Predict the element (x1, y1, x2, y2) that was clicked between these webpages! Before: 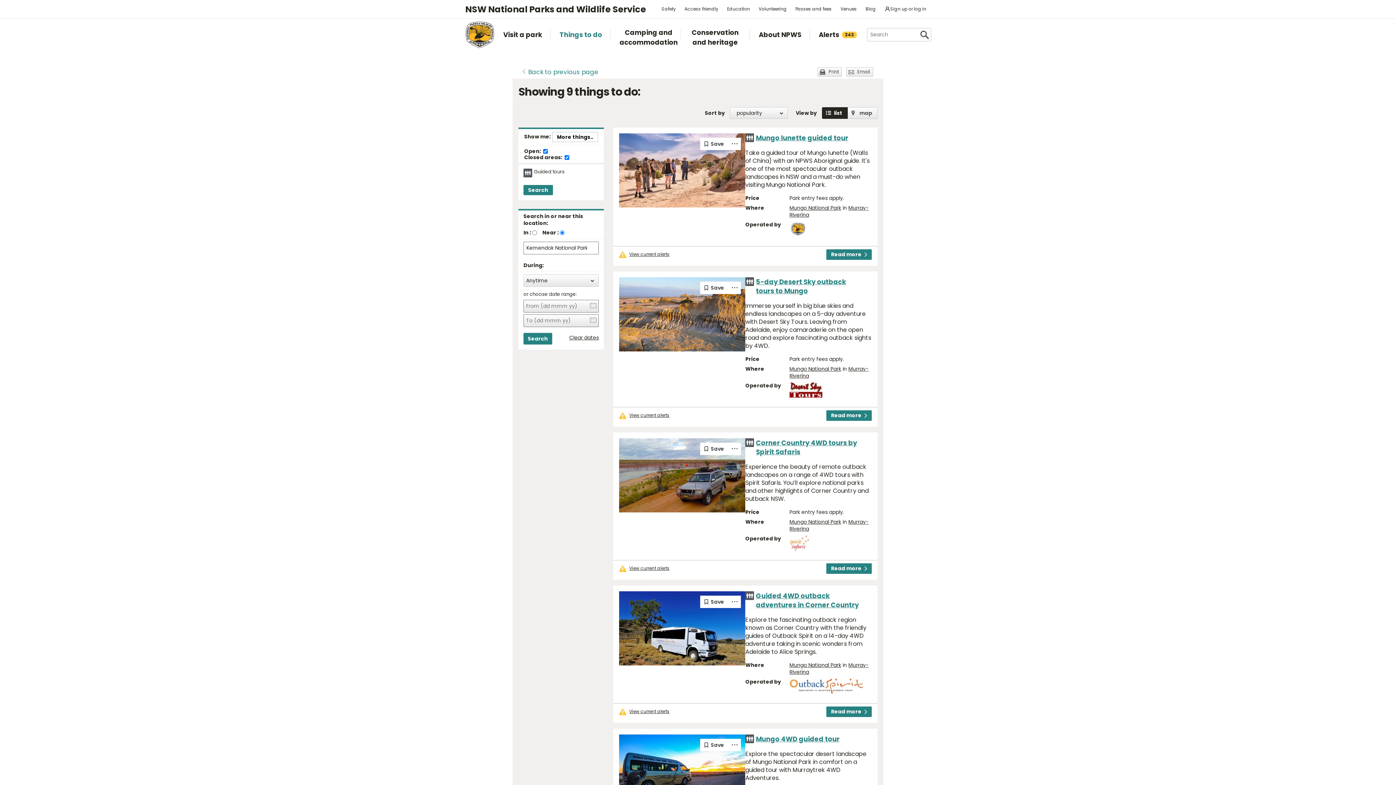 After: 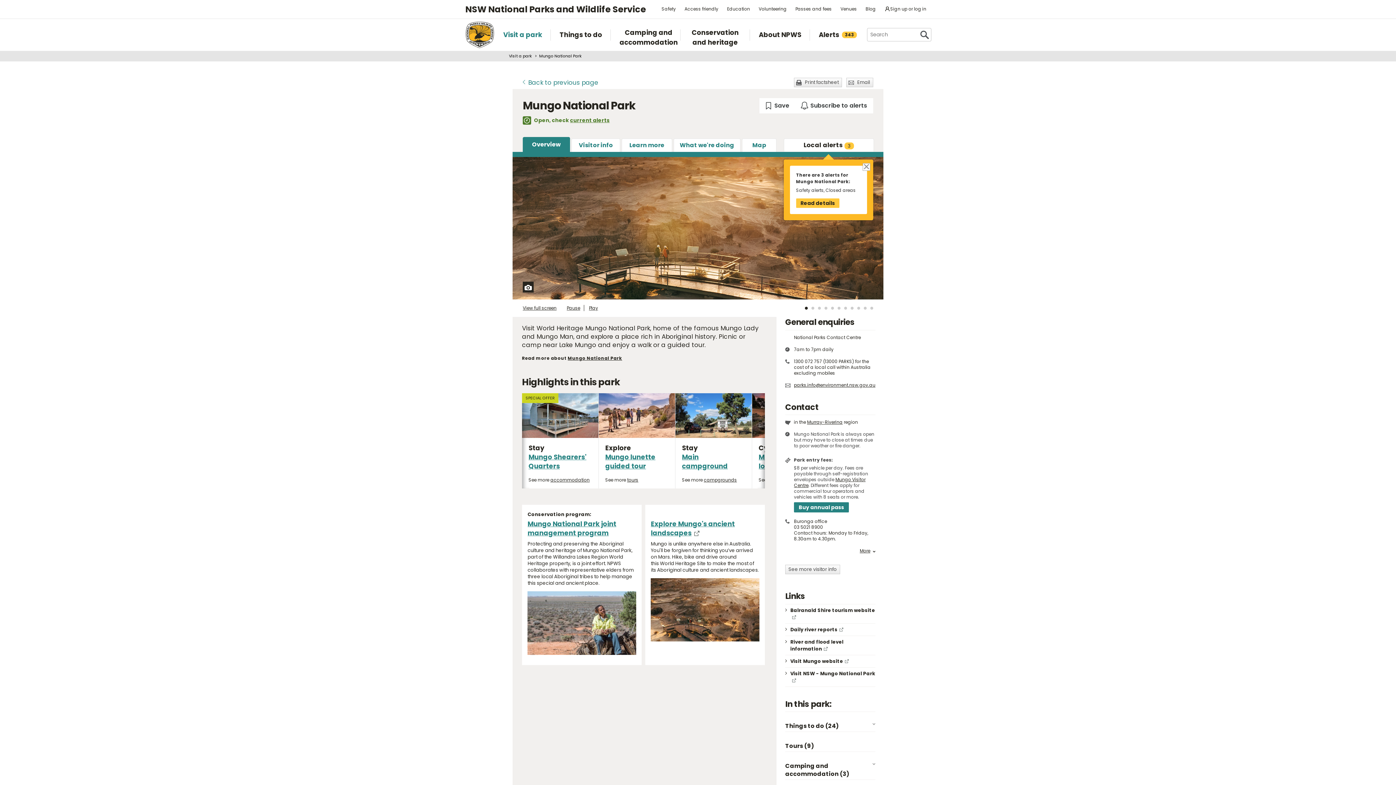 Action: bbox: (789, 518, 841, 525) label: Mungo National Park